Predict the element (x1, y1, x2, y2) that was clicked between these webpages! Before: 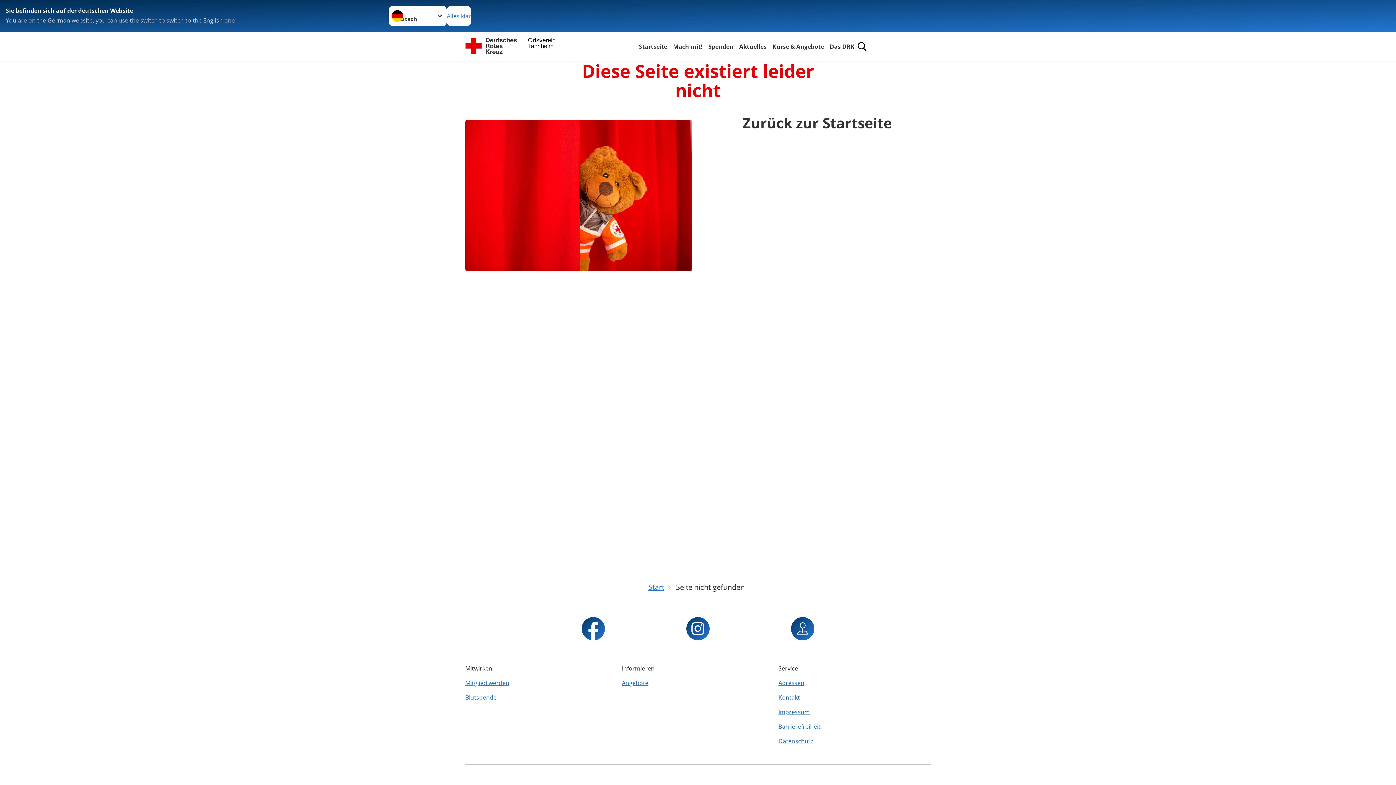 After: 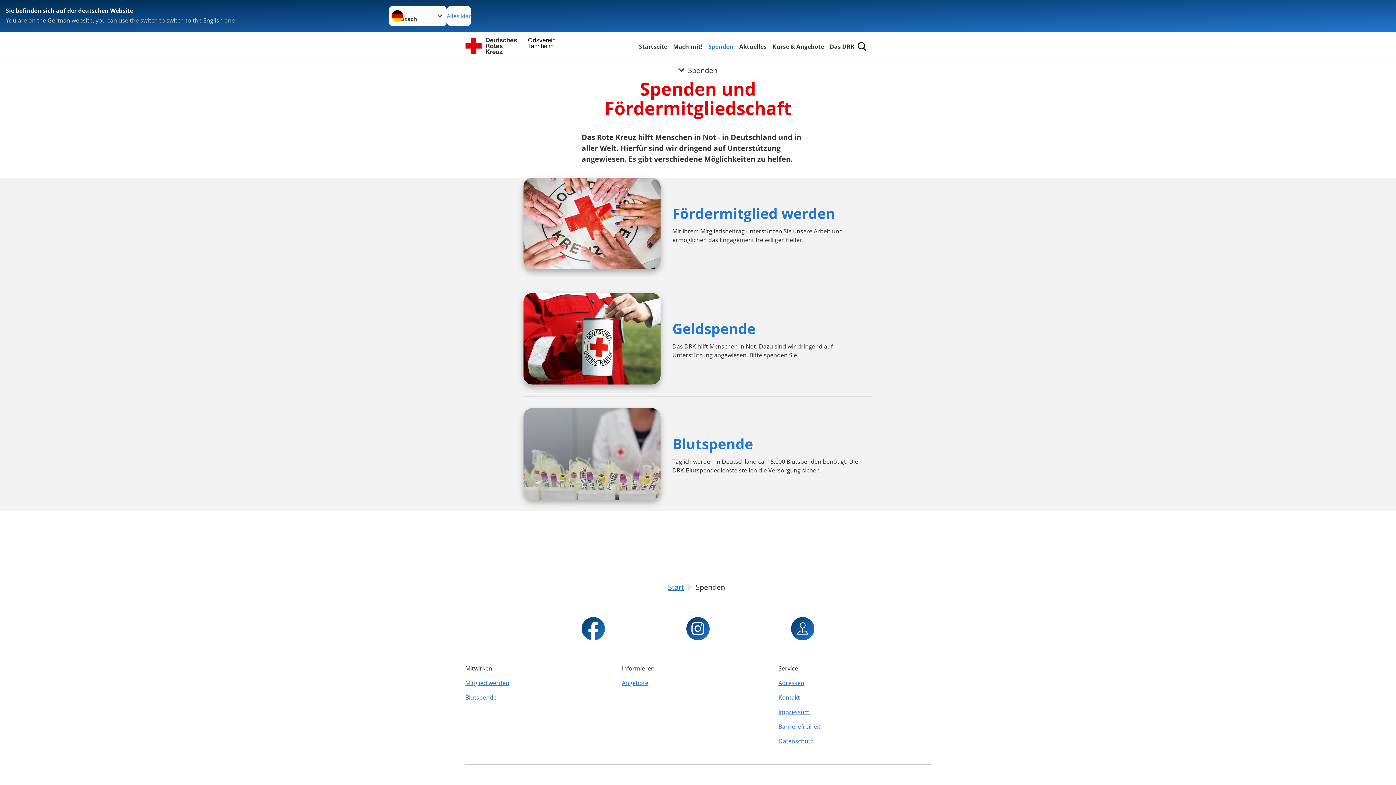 Action: label: Spenden bbox: (707, 41, 735, 51)